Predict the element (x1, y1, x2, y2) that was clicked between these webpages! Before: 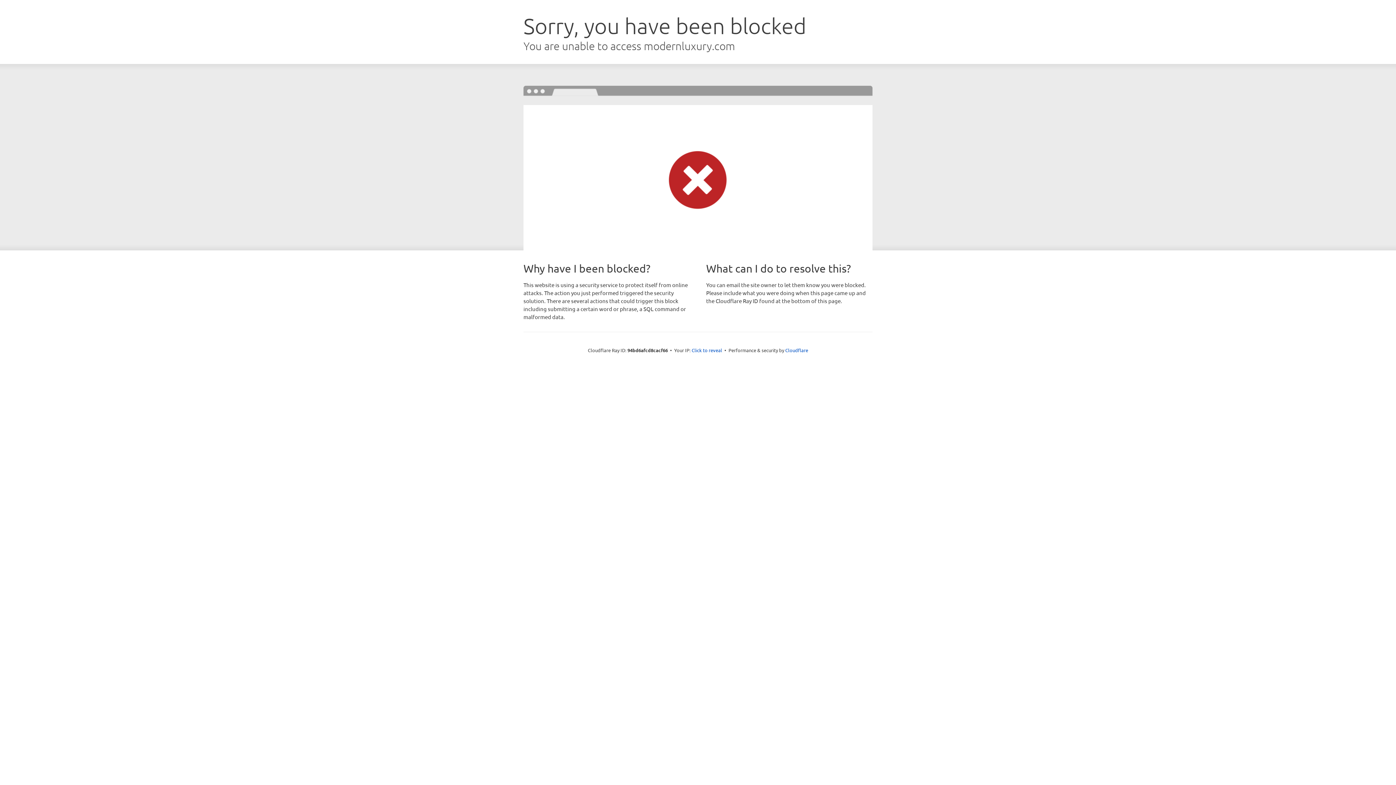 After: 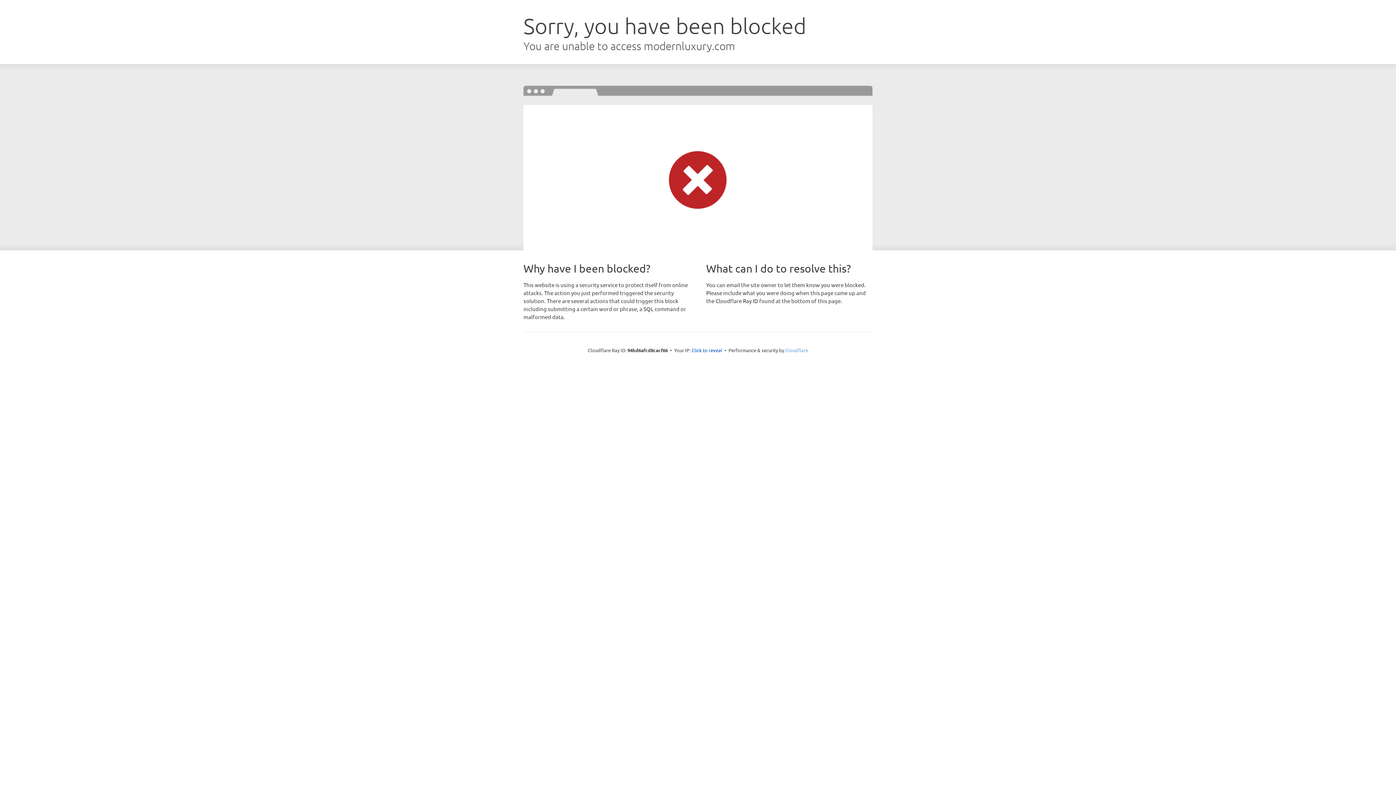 Action: label: Cloudflare bbox: (785, 347, 808, 353)